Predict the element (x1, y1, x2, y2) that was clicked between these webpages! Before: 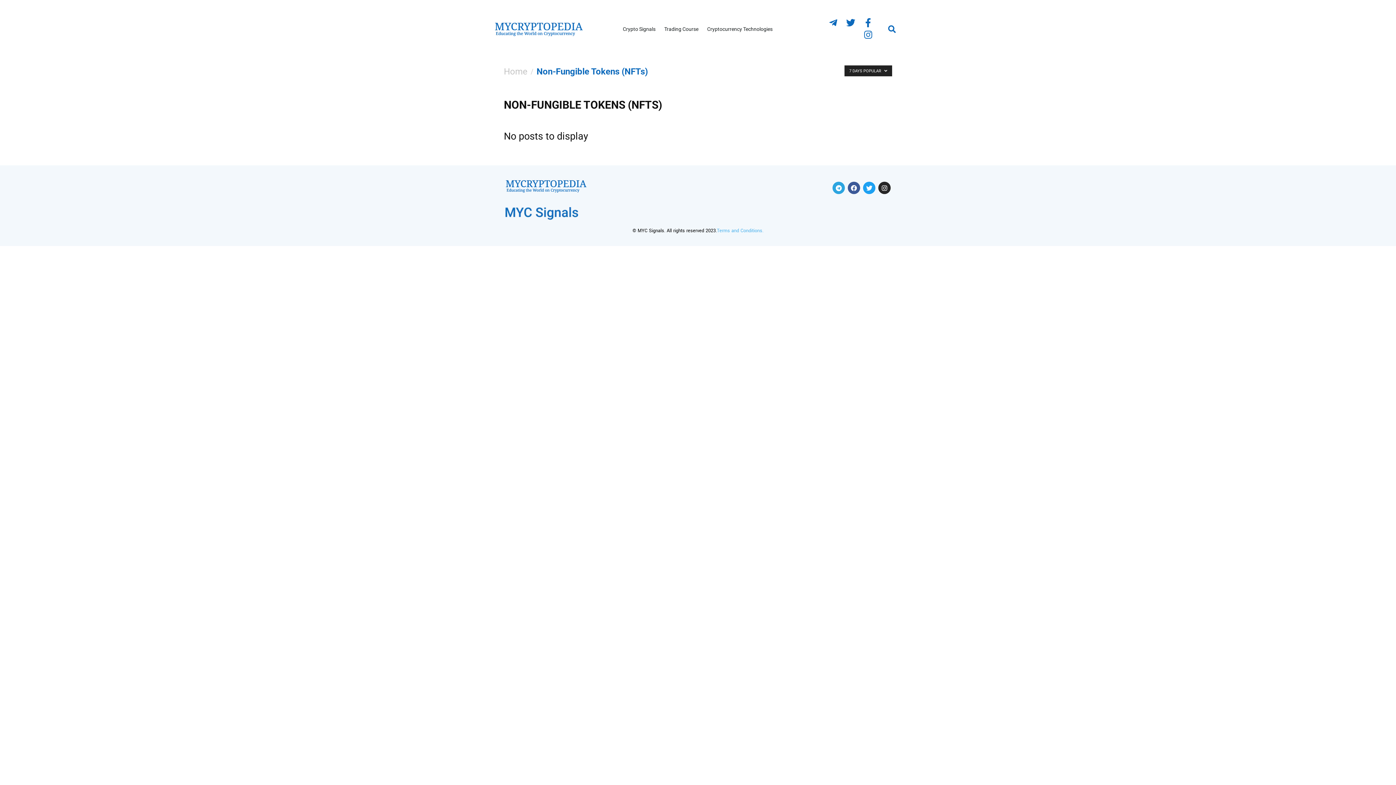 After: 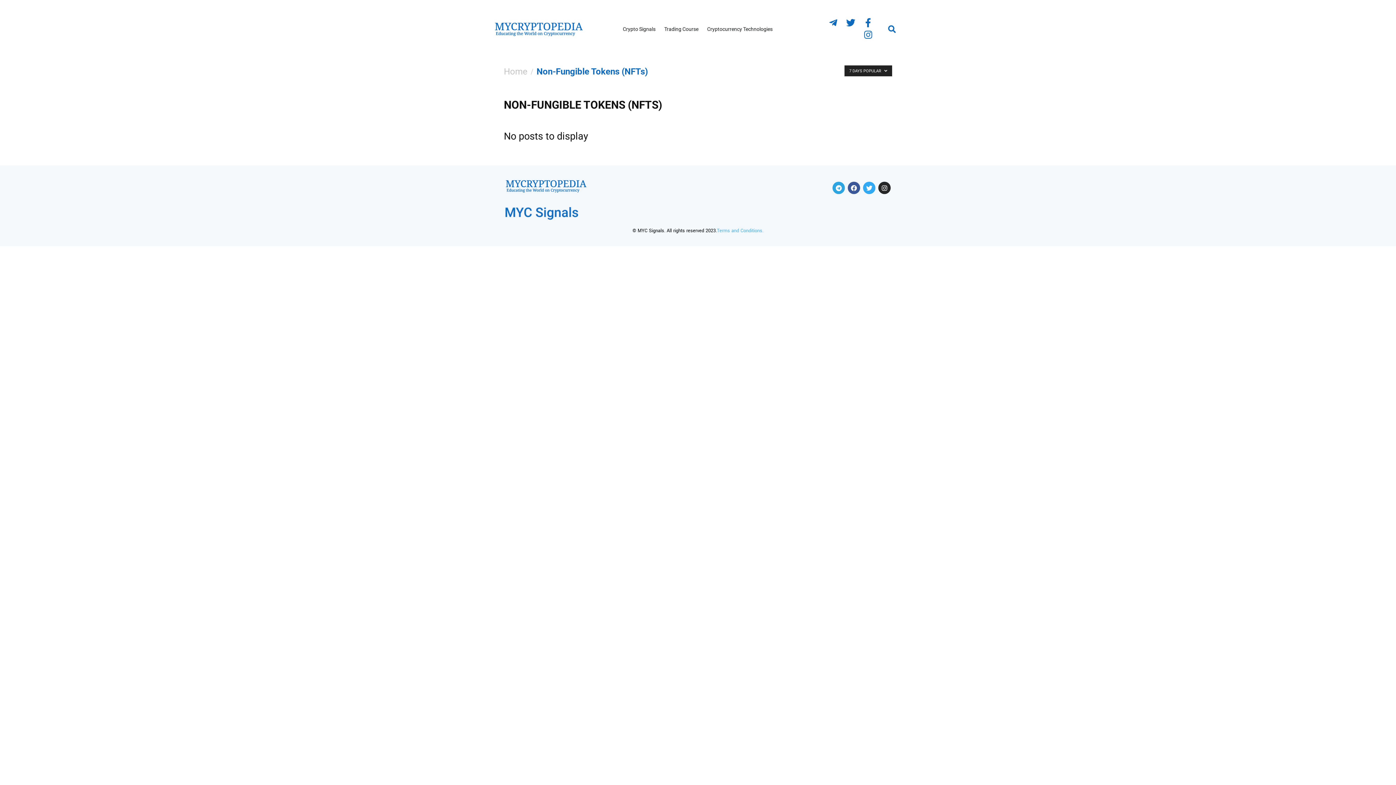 Action: label: Twitter bbox: (863, 181, 875, 194)